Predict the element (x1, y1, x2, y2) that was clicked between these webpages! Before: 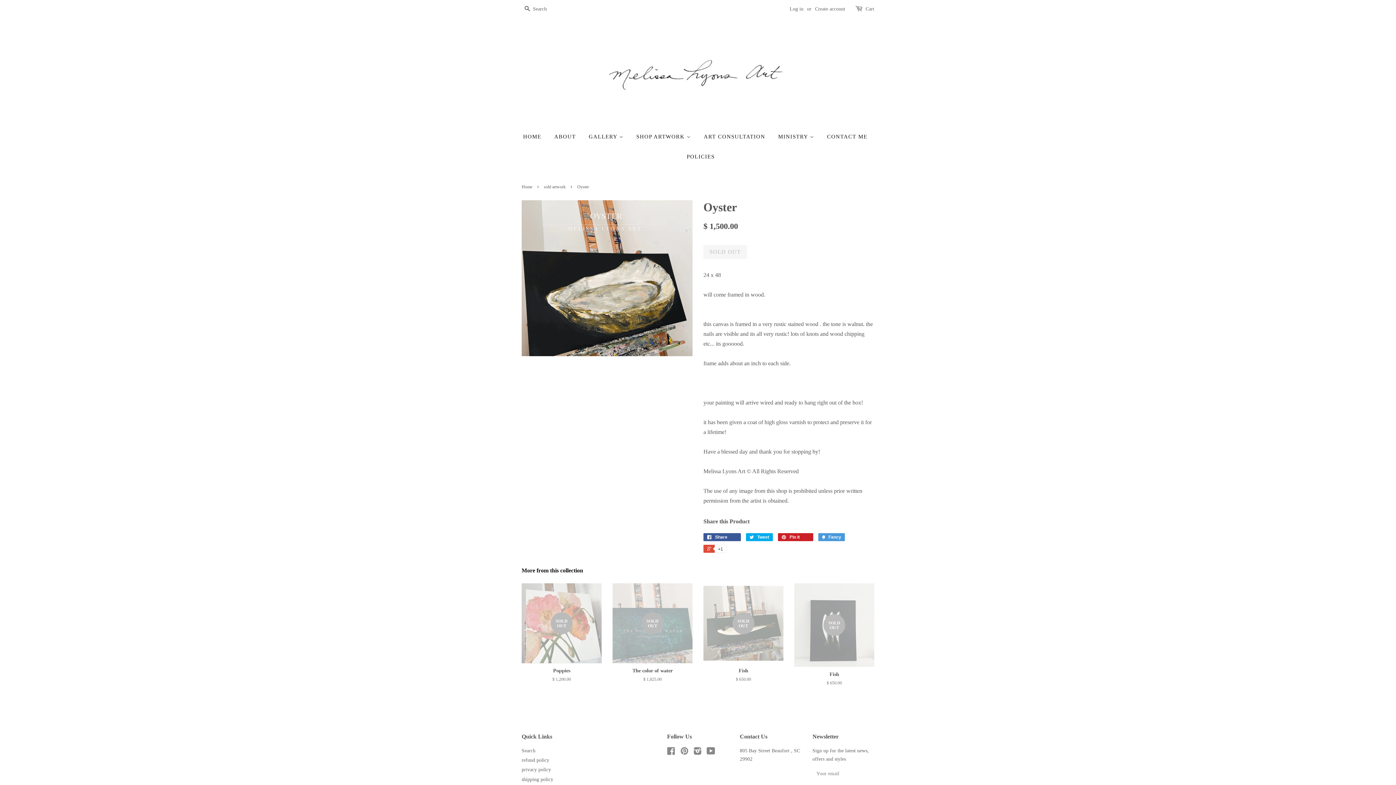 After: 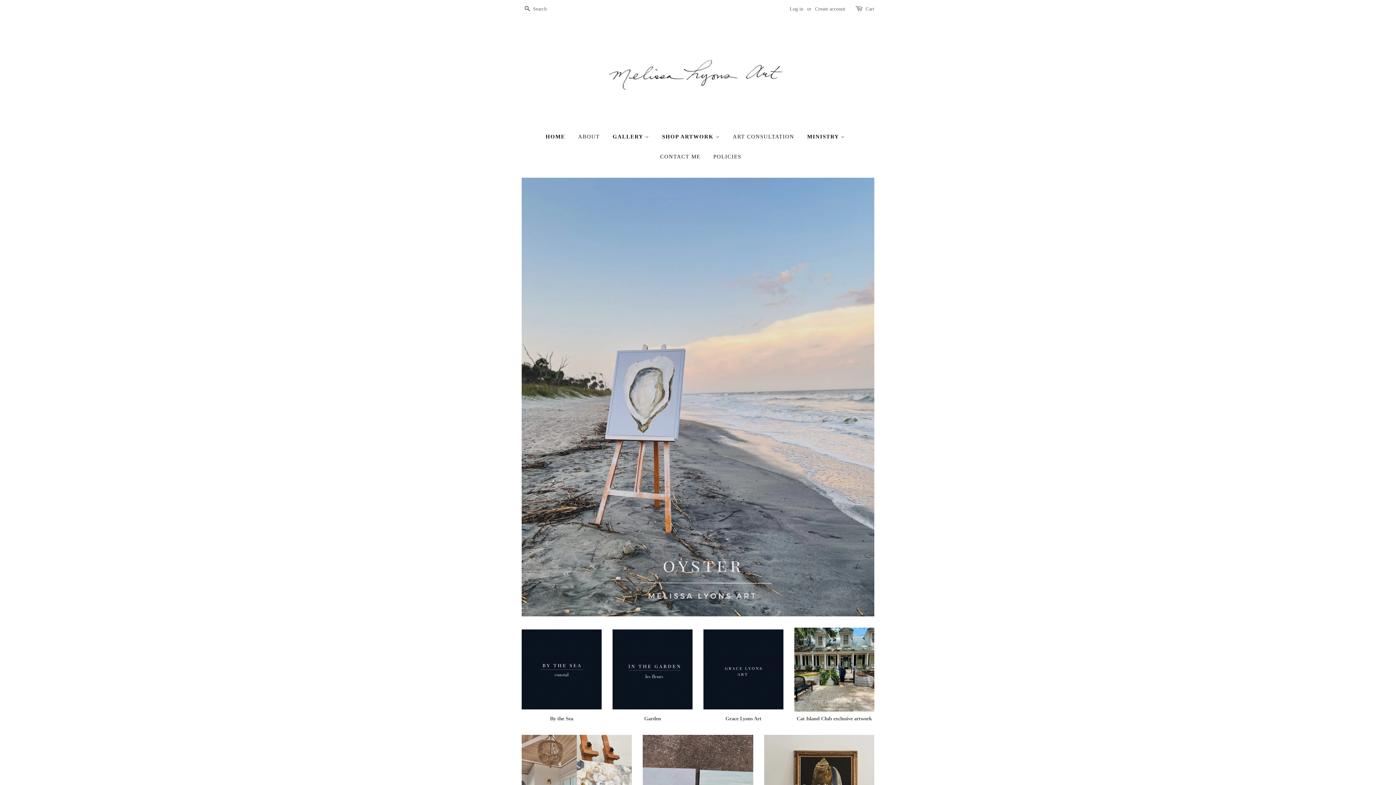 Action: bbox: (523, 126, 546, 146) label: HOME